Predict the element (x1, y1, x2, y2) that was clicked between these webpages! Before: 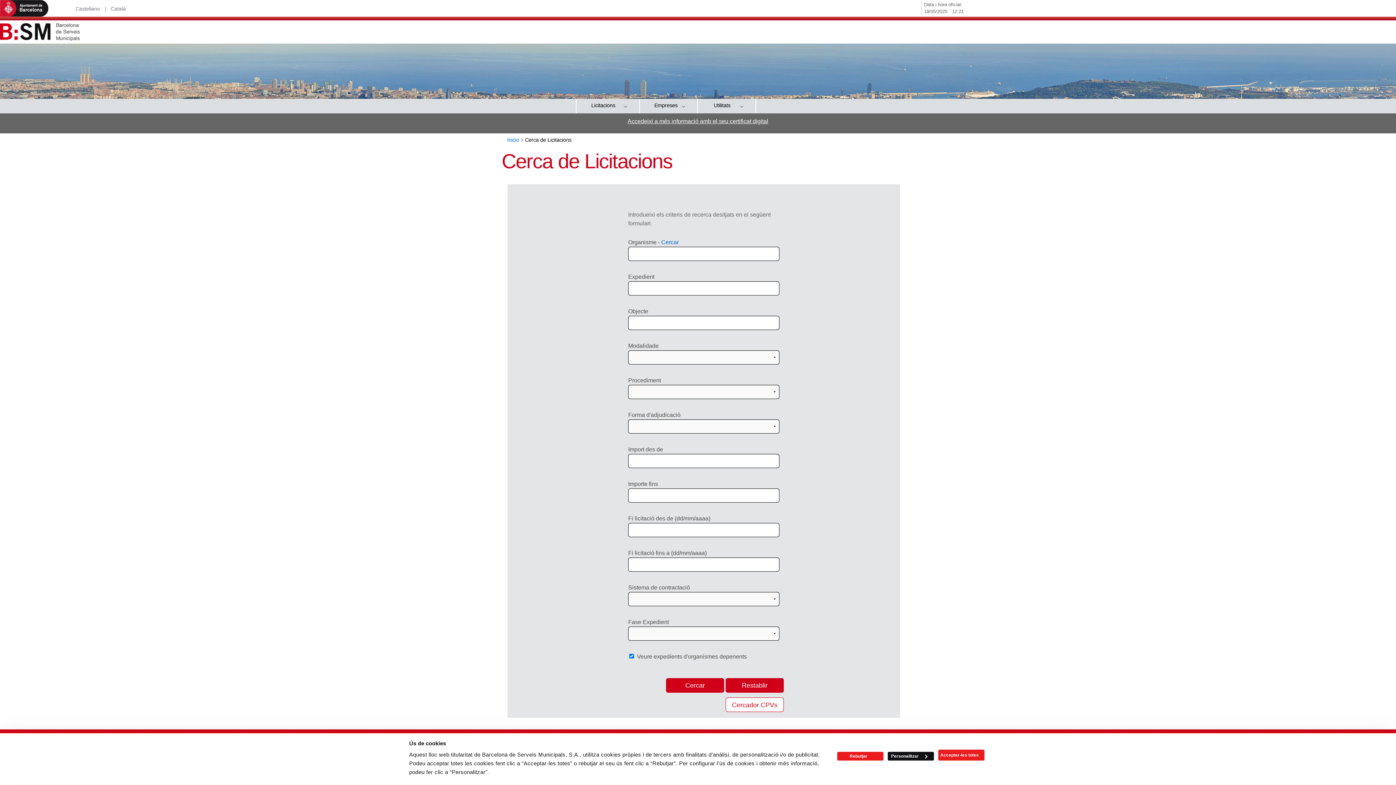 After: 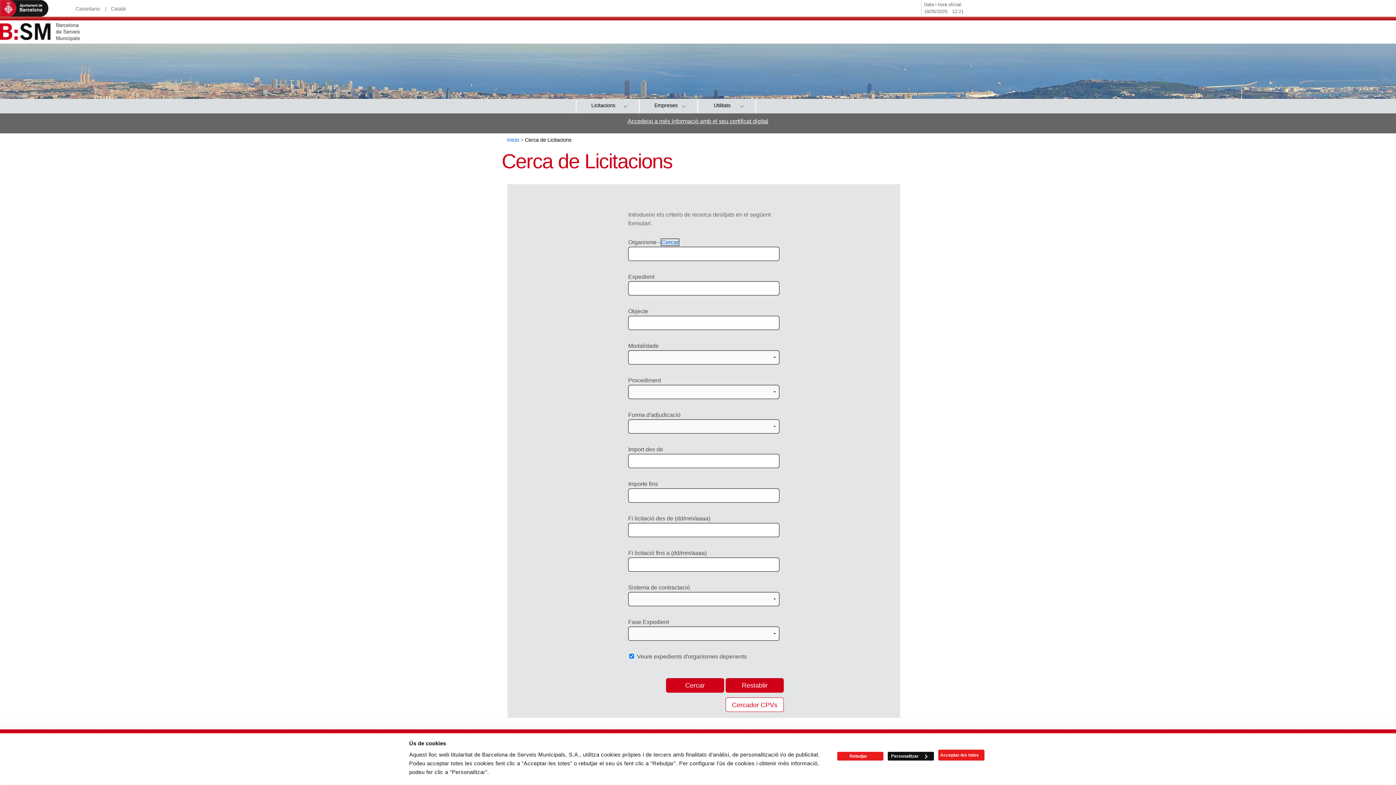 Action: bbox: (661, 239, 678, 245) label: Cercar